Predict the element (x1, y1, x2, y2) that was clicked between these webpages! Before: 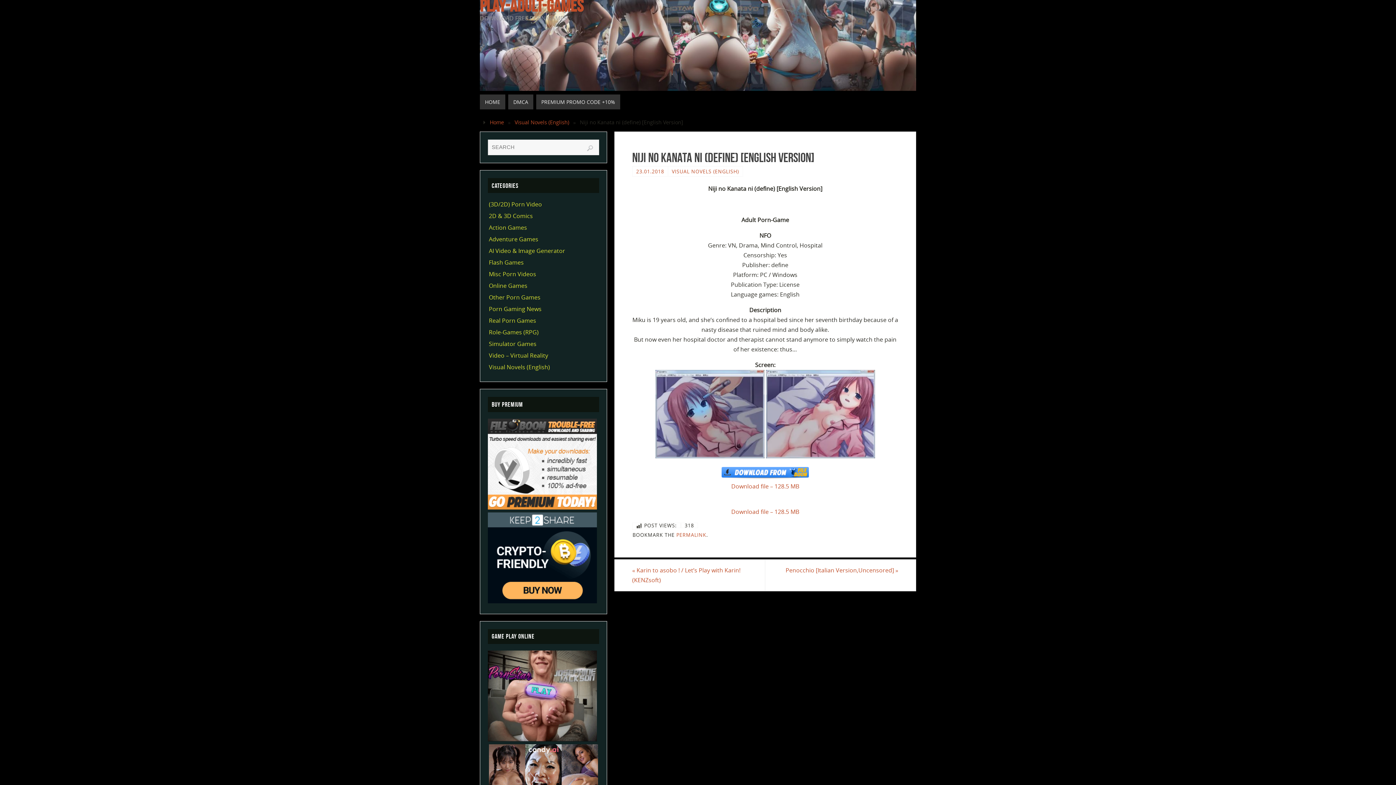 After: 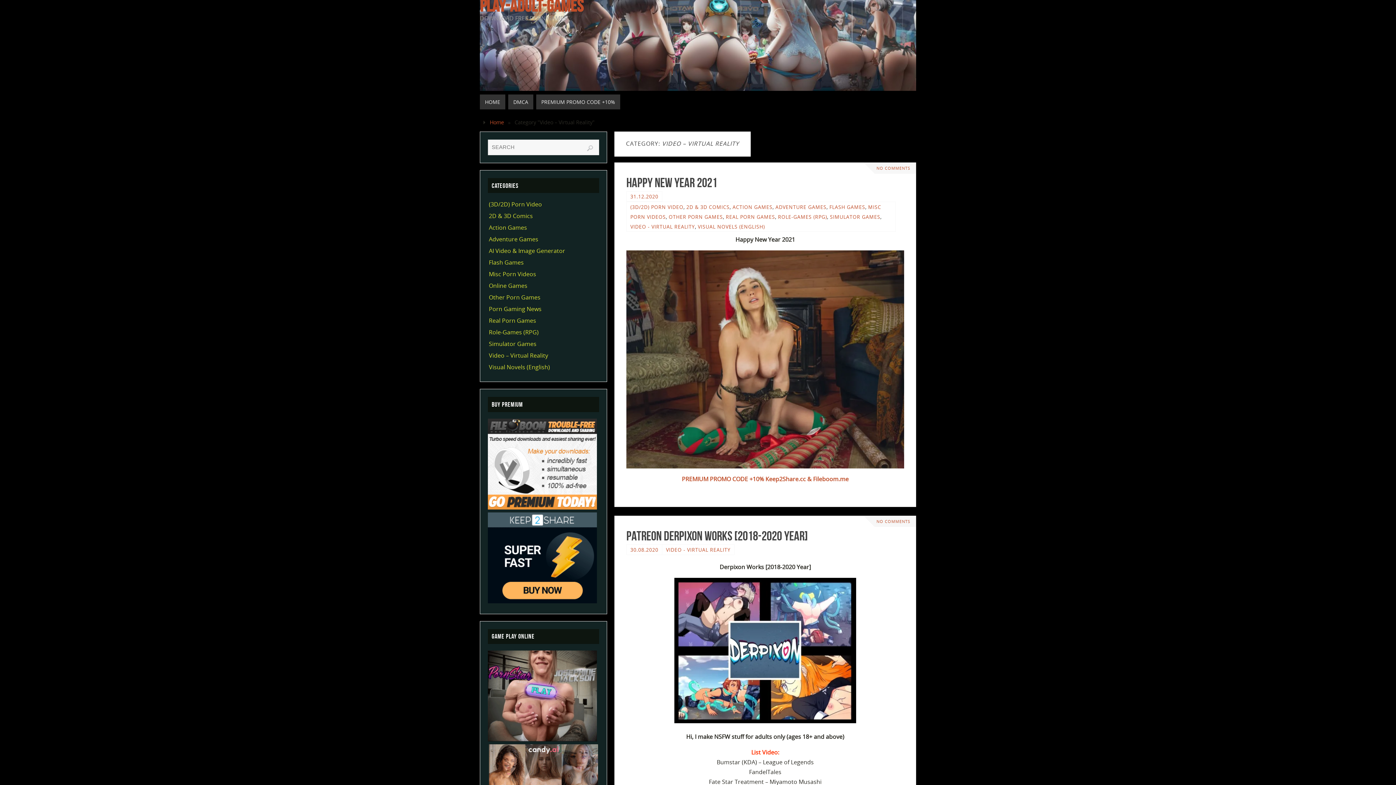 Action: bbox: (489, 351, 548, 359) label: Video – Virtual Reality